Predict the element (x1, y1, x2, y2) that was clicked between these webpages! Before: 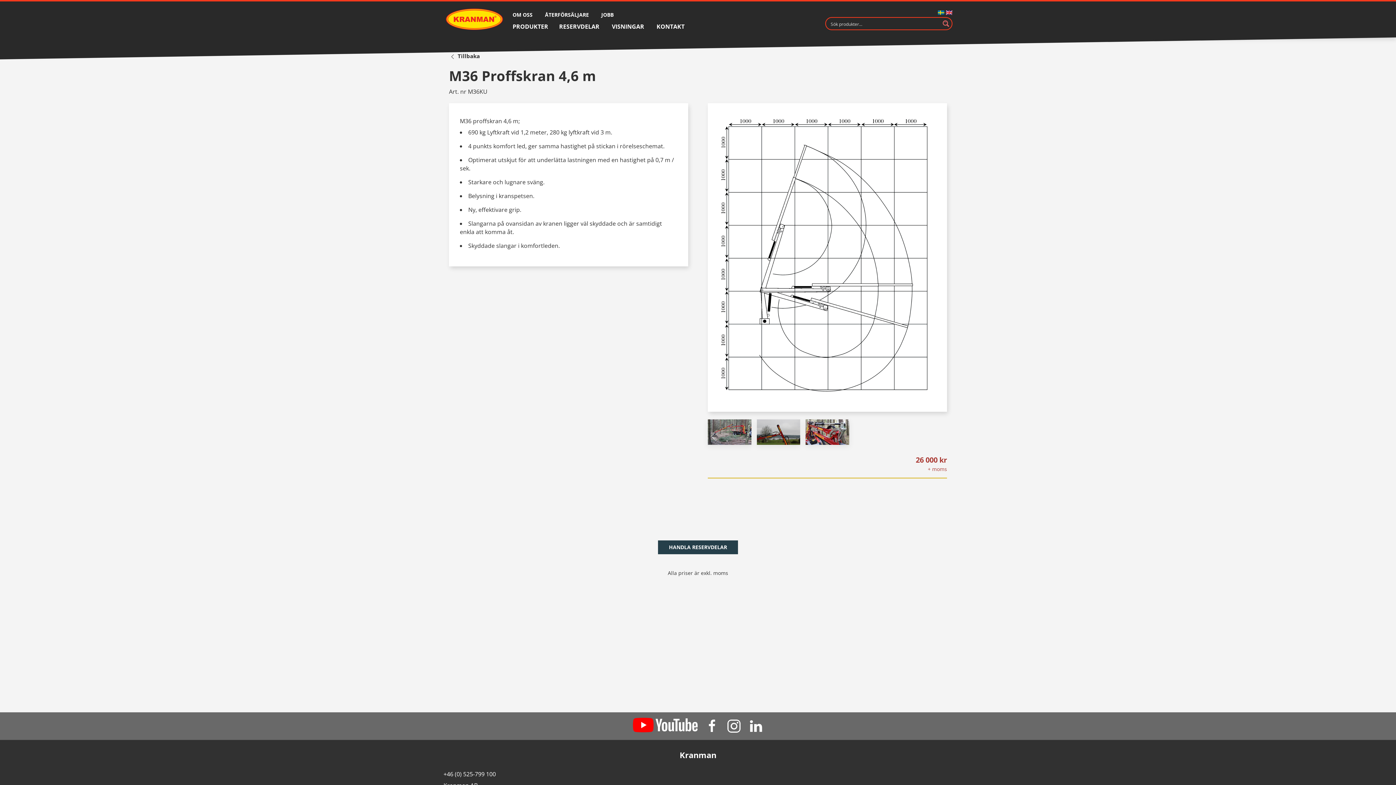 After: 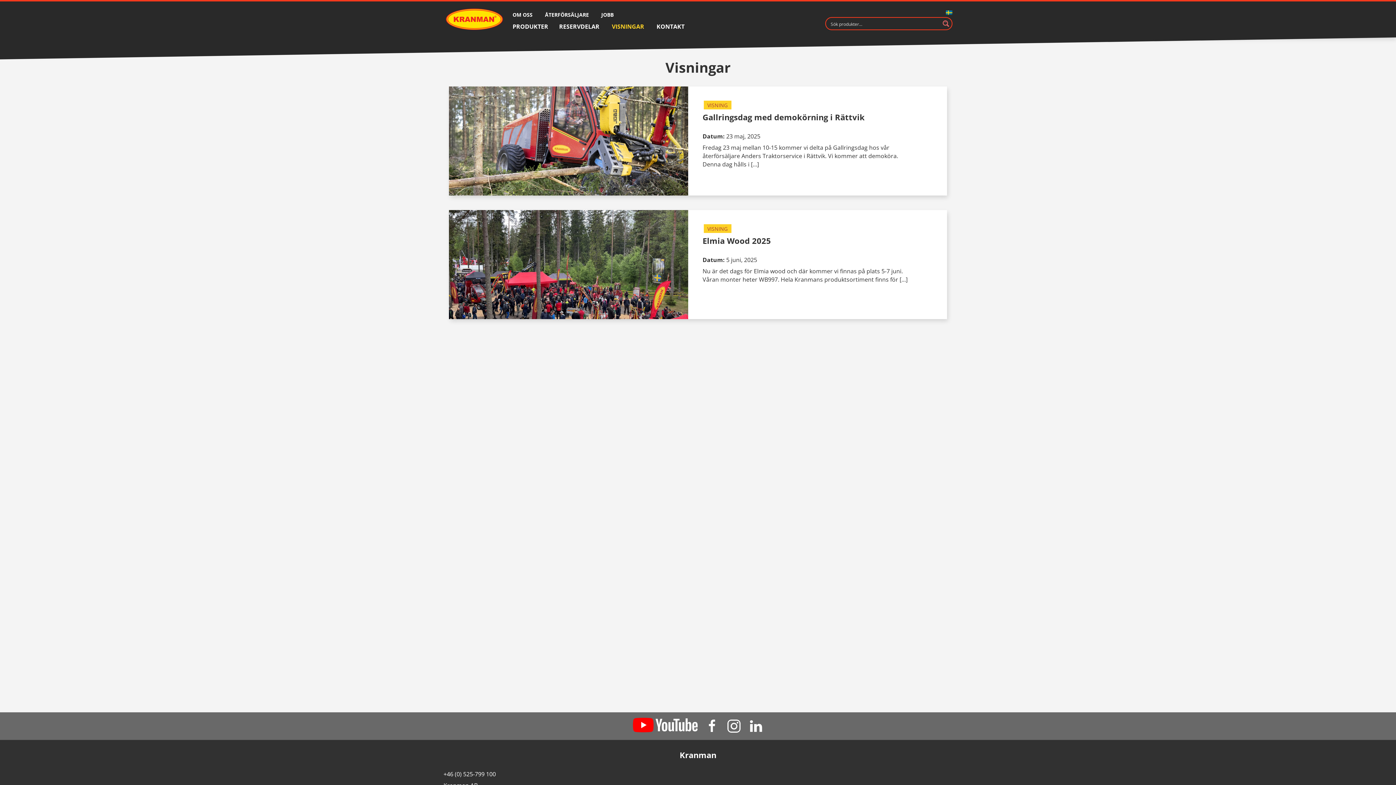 Action: label: VISNINGAR bbox: (612, 22, 644, 30)